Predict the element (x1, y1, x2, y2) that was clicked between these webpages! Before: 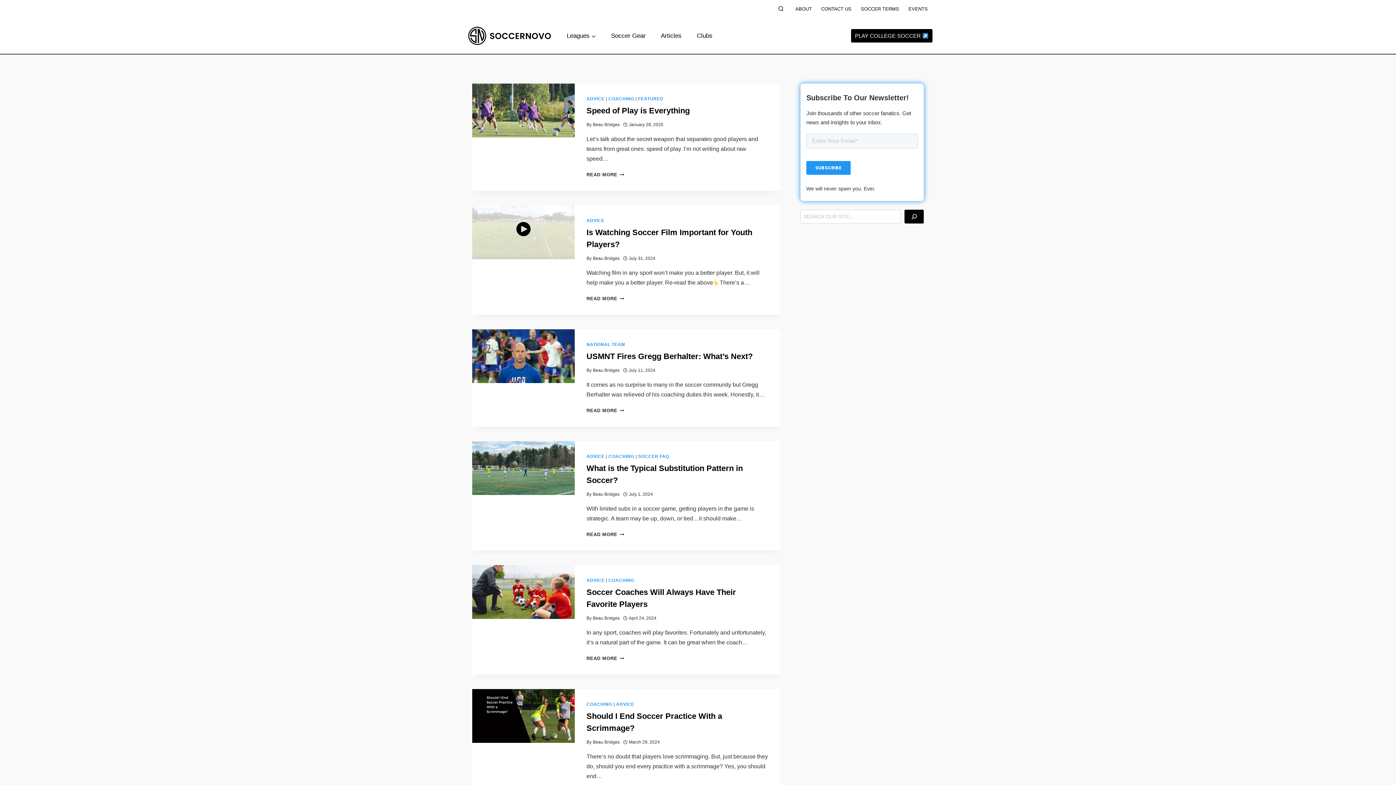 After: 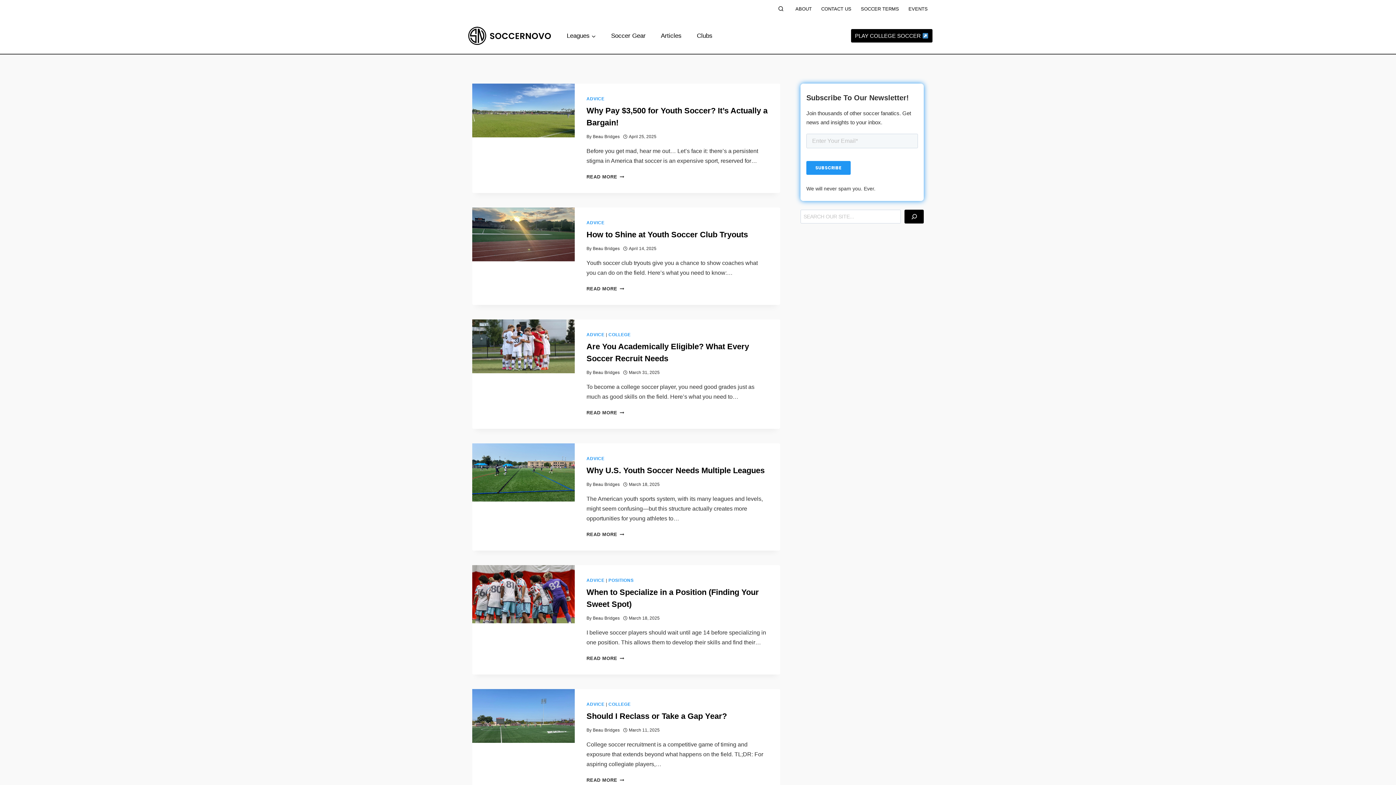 Action: bbox: (586, 454, 604, 459) label: ADVICE